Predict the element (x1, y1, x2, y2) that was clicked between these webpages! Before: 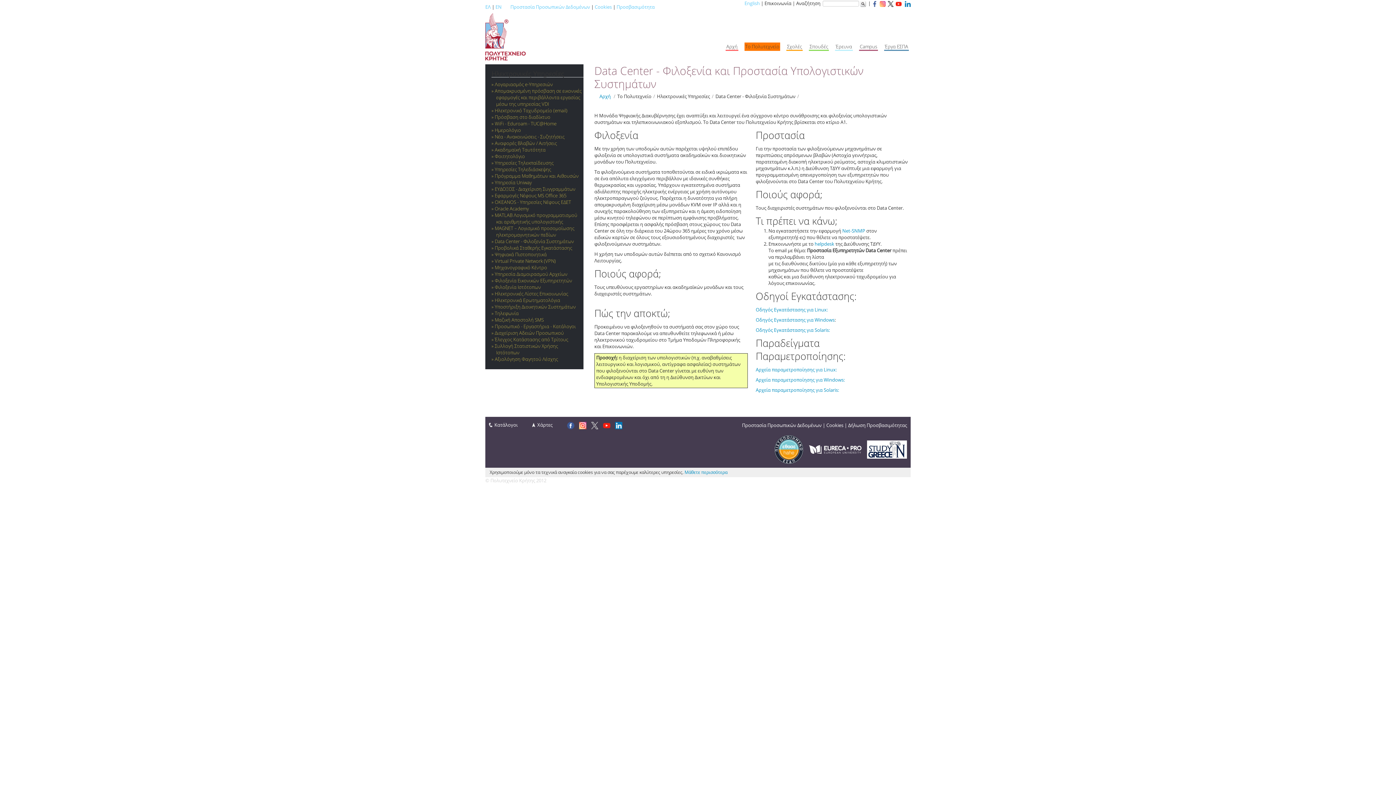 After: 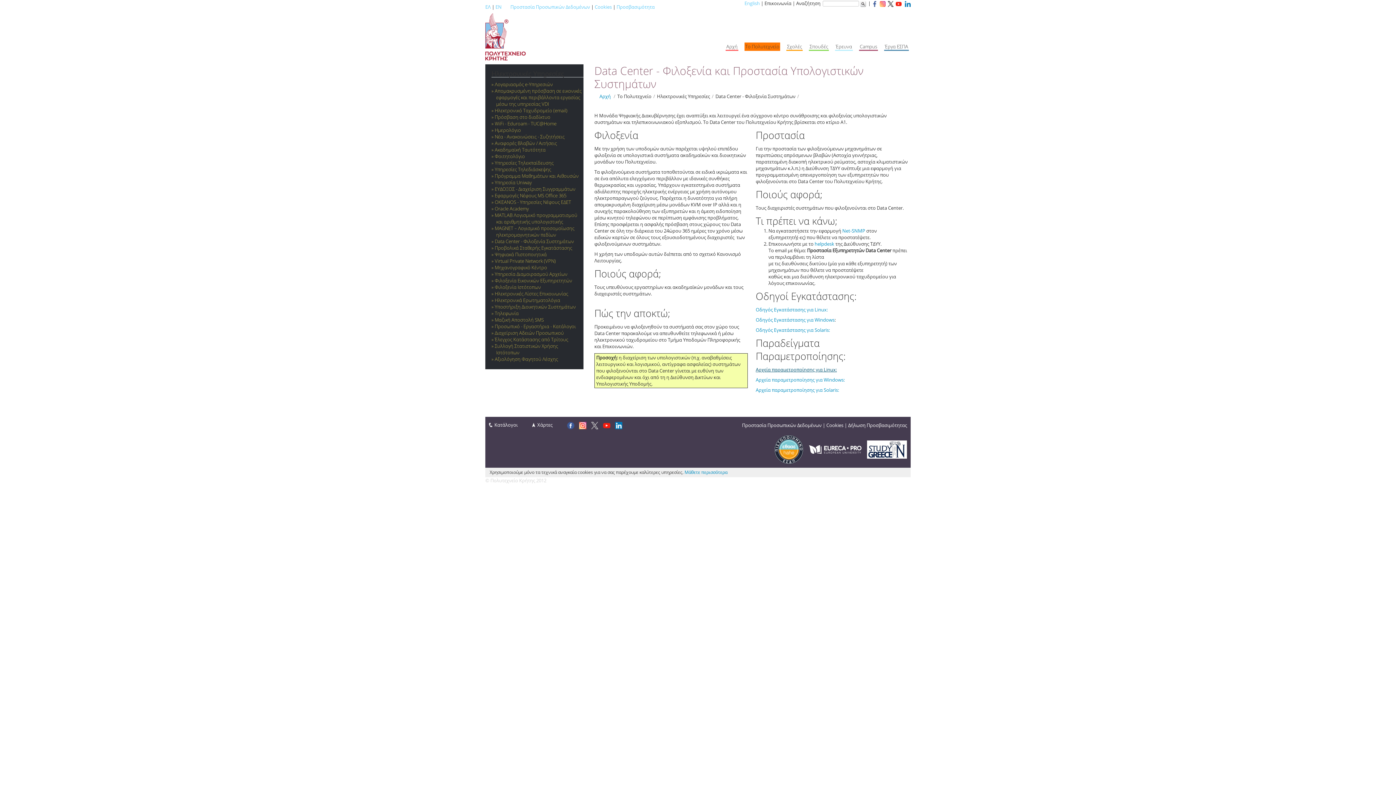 Action: bbox: (755, 366, 837, 373) label: Αρχεία παραμετροποίησης για Linux: